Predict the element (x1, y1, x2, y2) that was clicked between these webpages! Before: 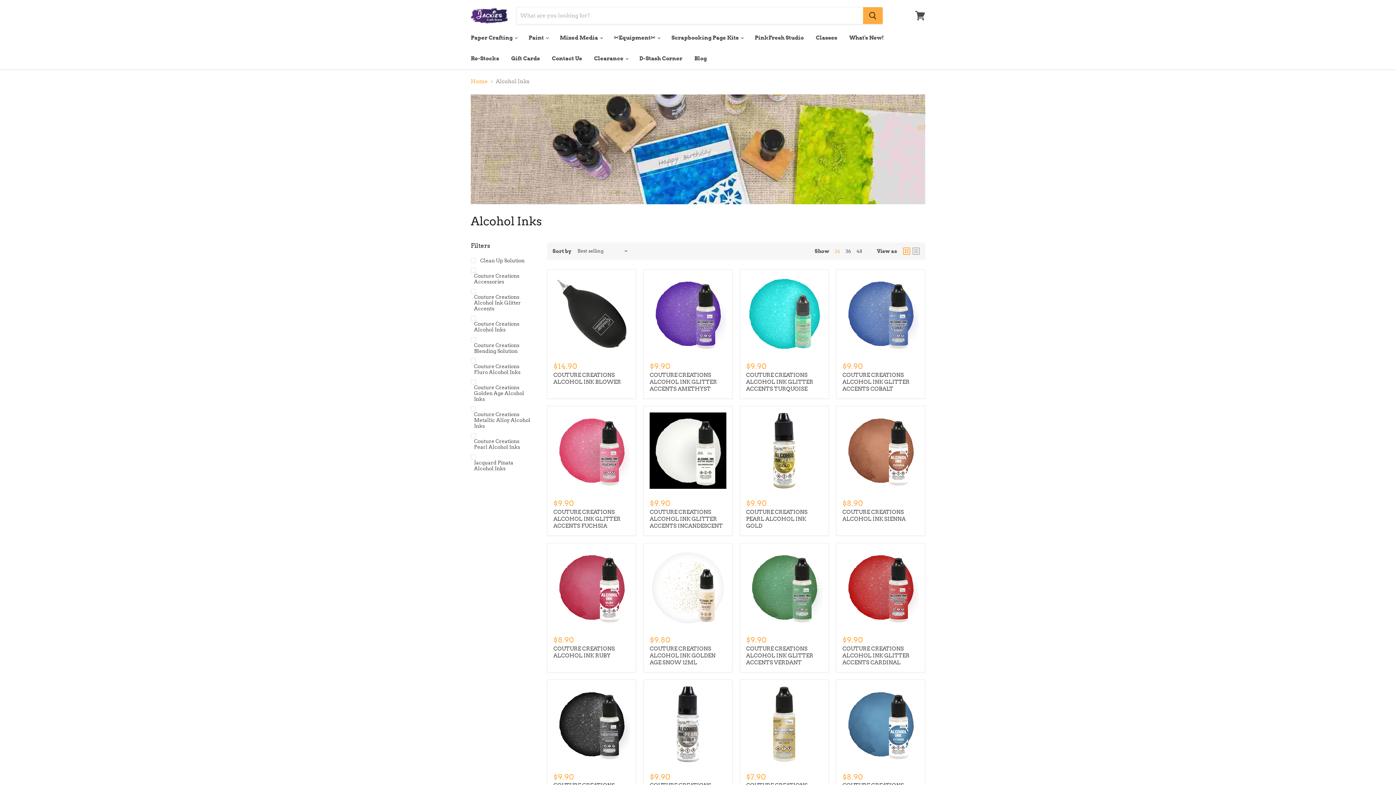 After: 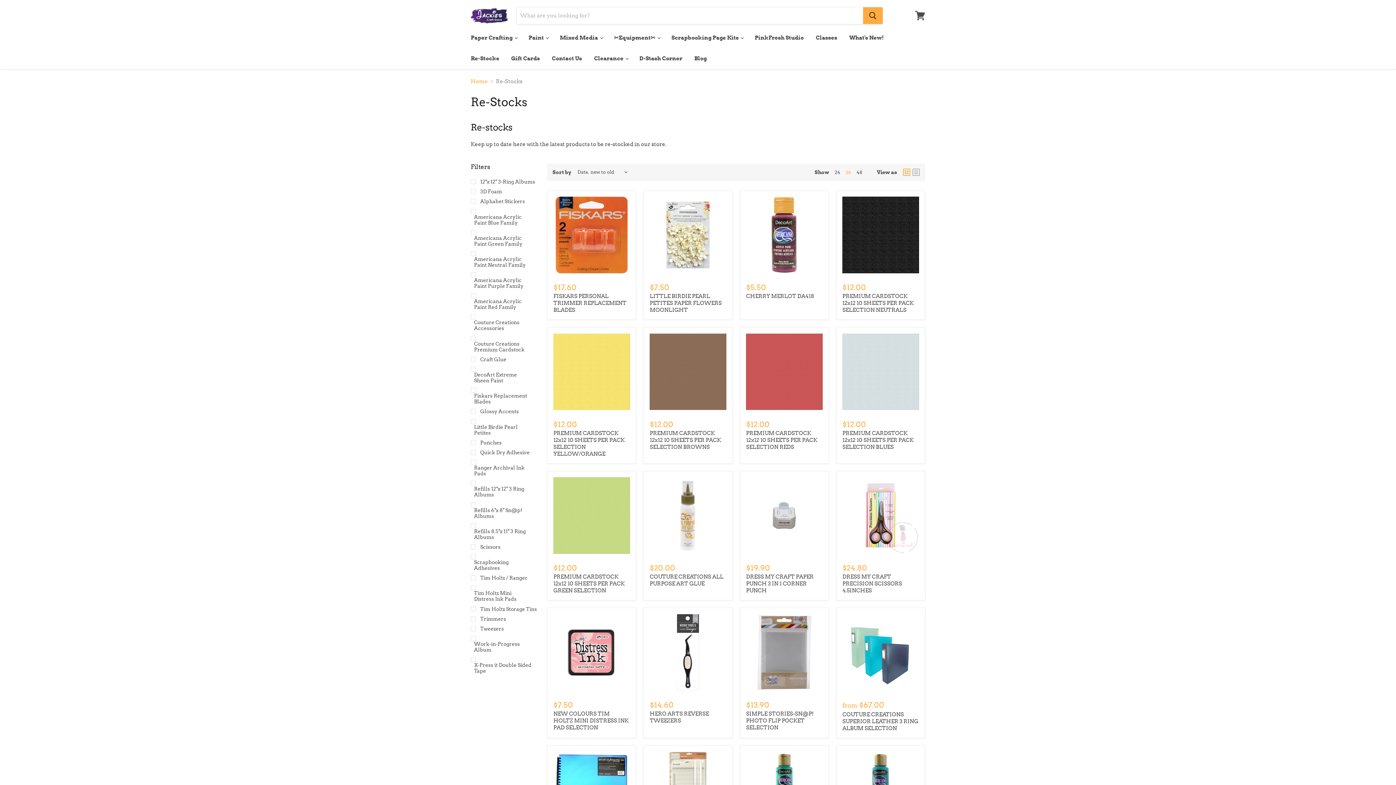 Action: label: Re-Stocks bbox: (465, 51, 504, 66)